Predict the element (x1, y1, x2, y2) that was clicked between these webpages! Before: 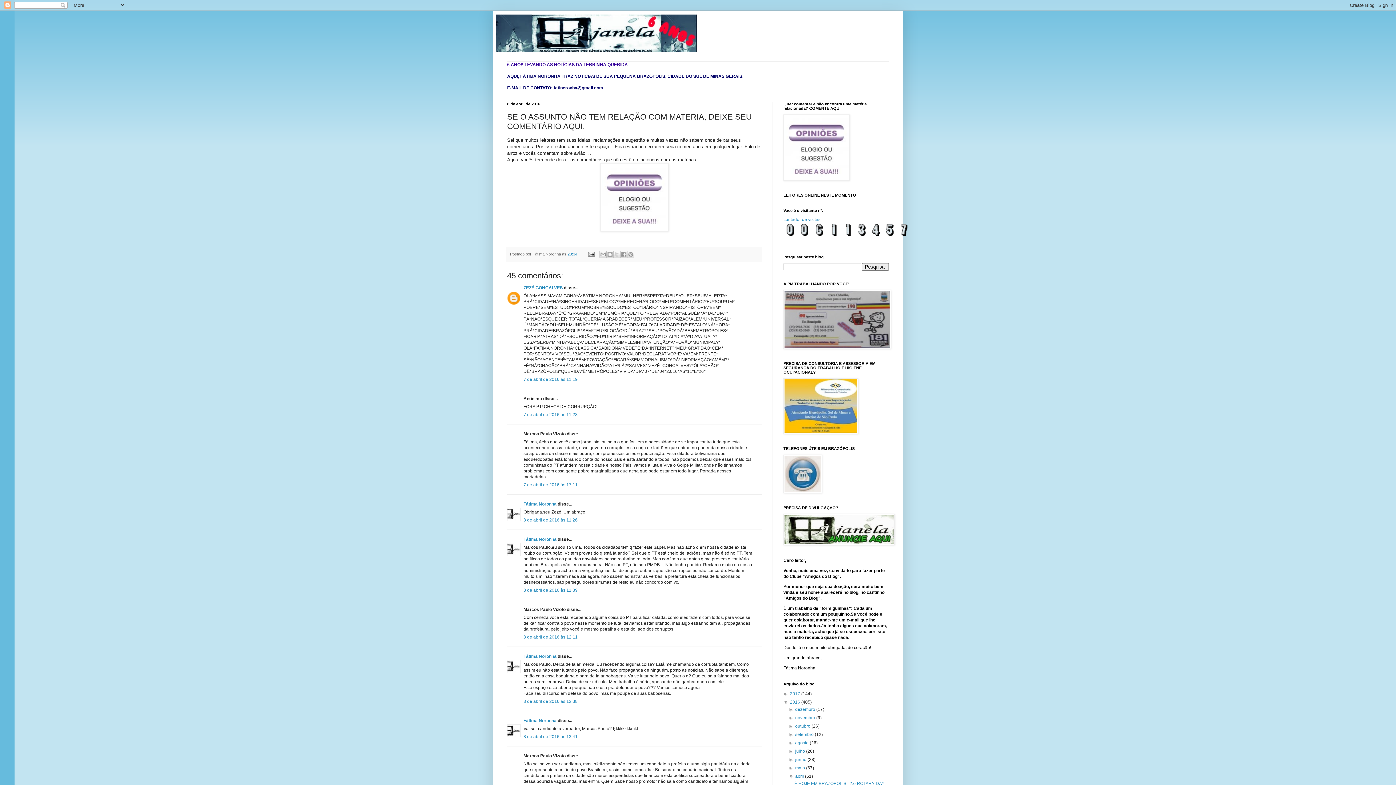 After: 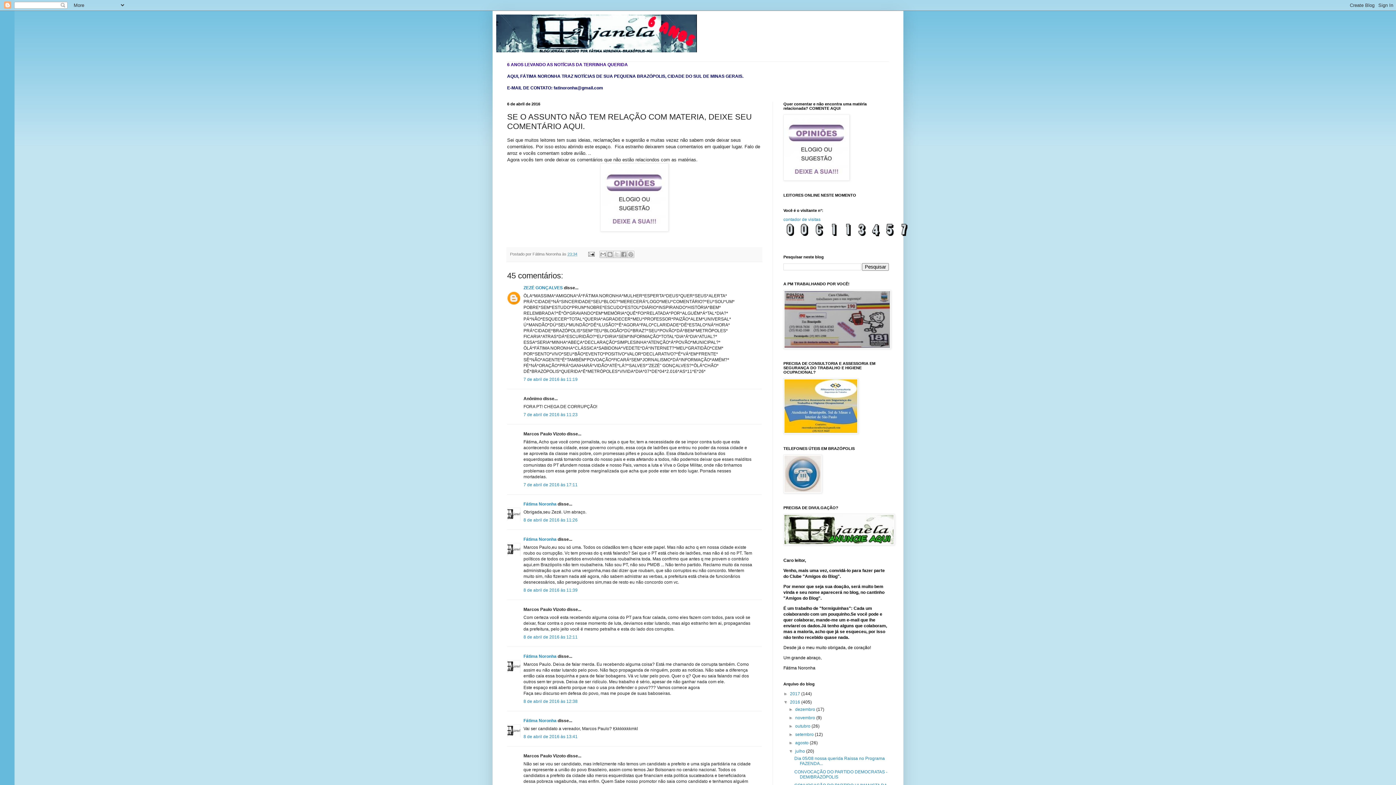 Action: bbox: (788, 749, 795, 754) label: ►  